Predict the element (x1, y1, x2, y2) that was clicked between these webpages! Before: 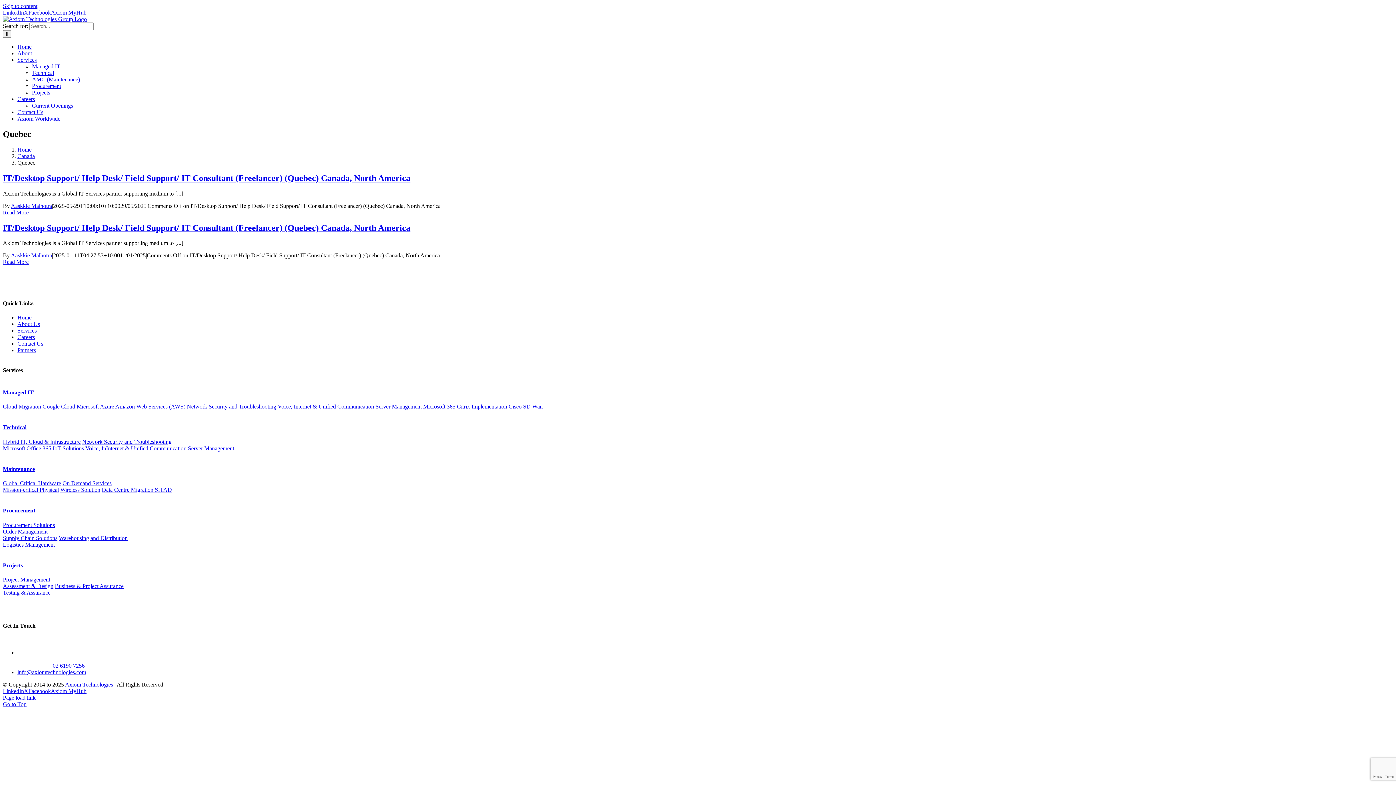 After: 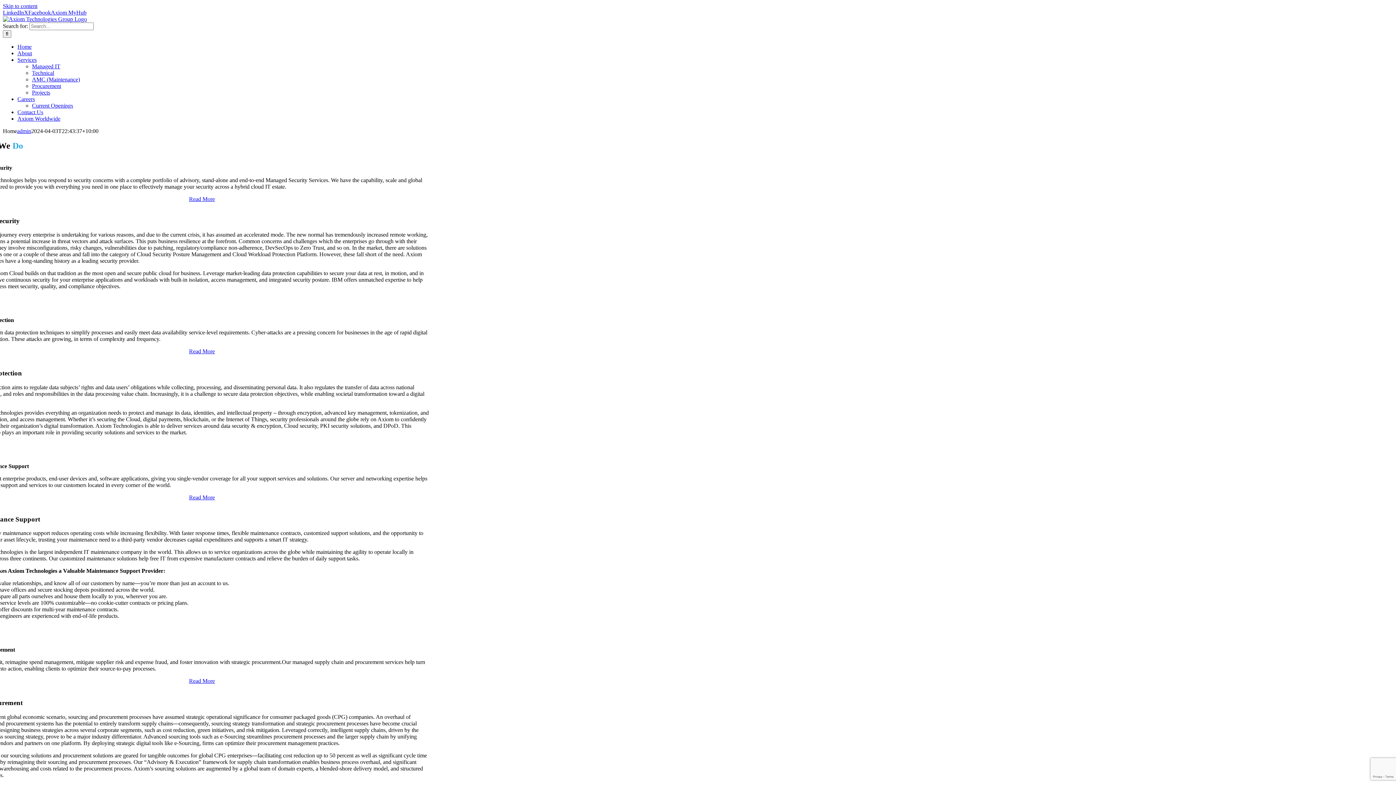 Action: bbox: (2, 16, 86, 22)